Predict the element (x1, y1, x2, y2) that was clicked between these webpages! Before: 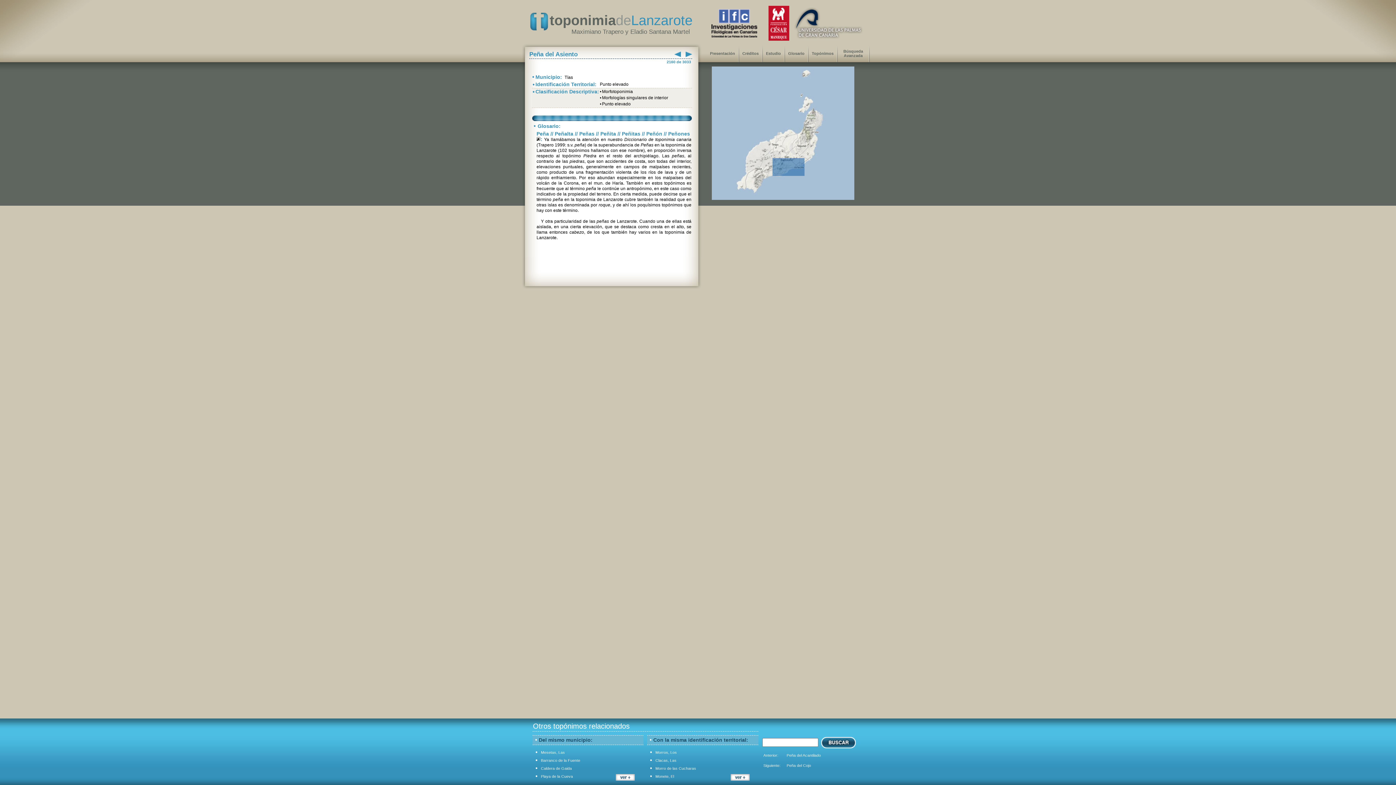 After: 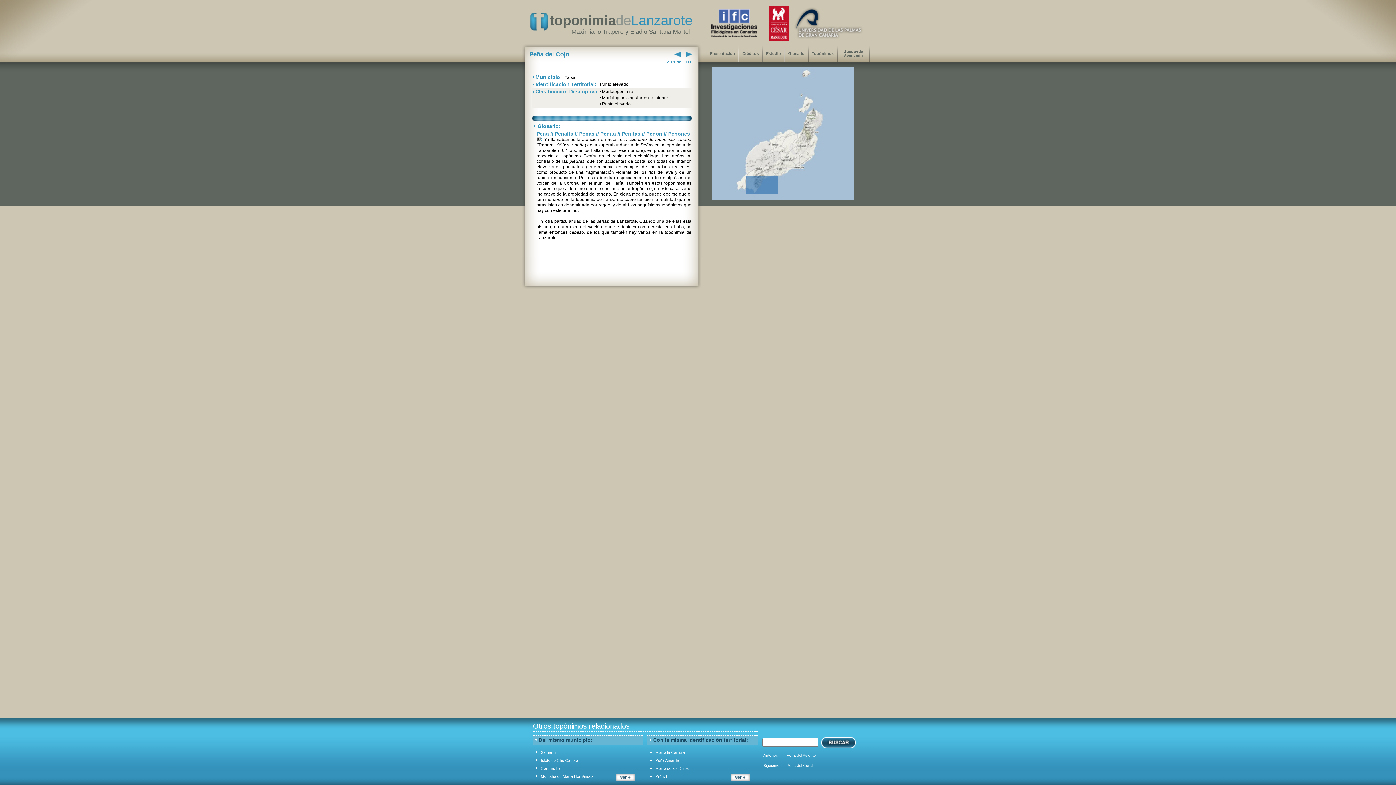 Action: bbox: (786, 762, 811, 768) label: Peña del Cojo